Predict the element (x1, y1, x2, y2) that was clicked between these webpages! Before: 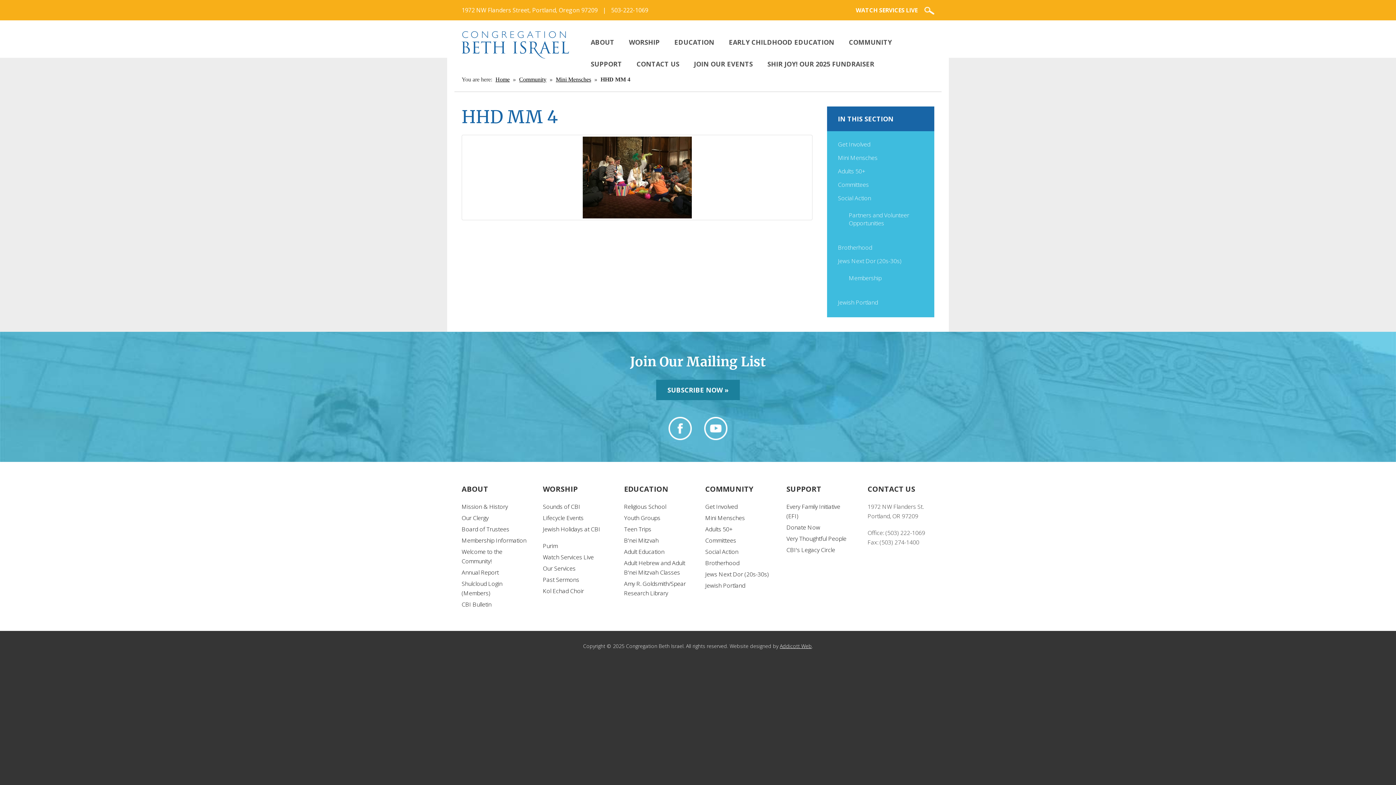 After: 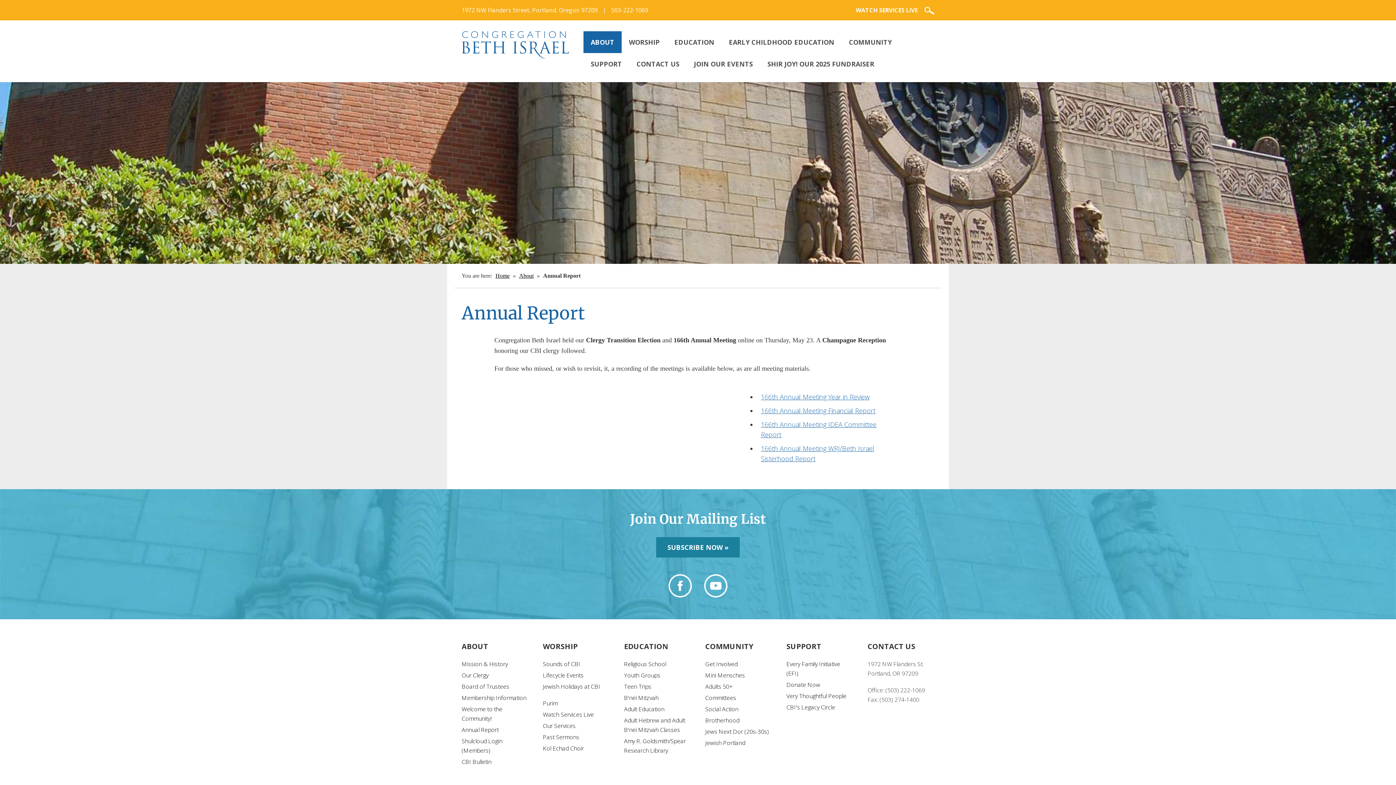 Action: label: Annual Report bbox: (461, 568, 498, 576)